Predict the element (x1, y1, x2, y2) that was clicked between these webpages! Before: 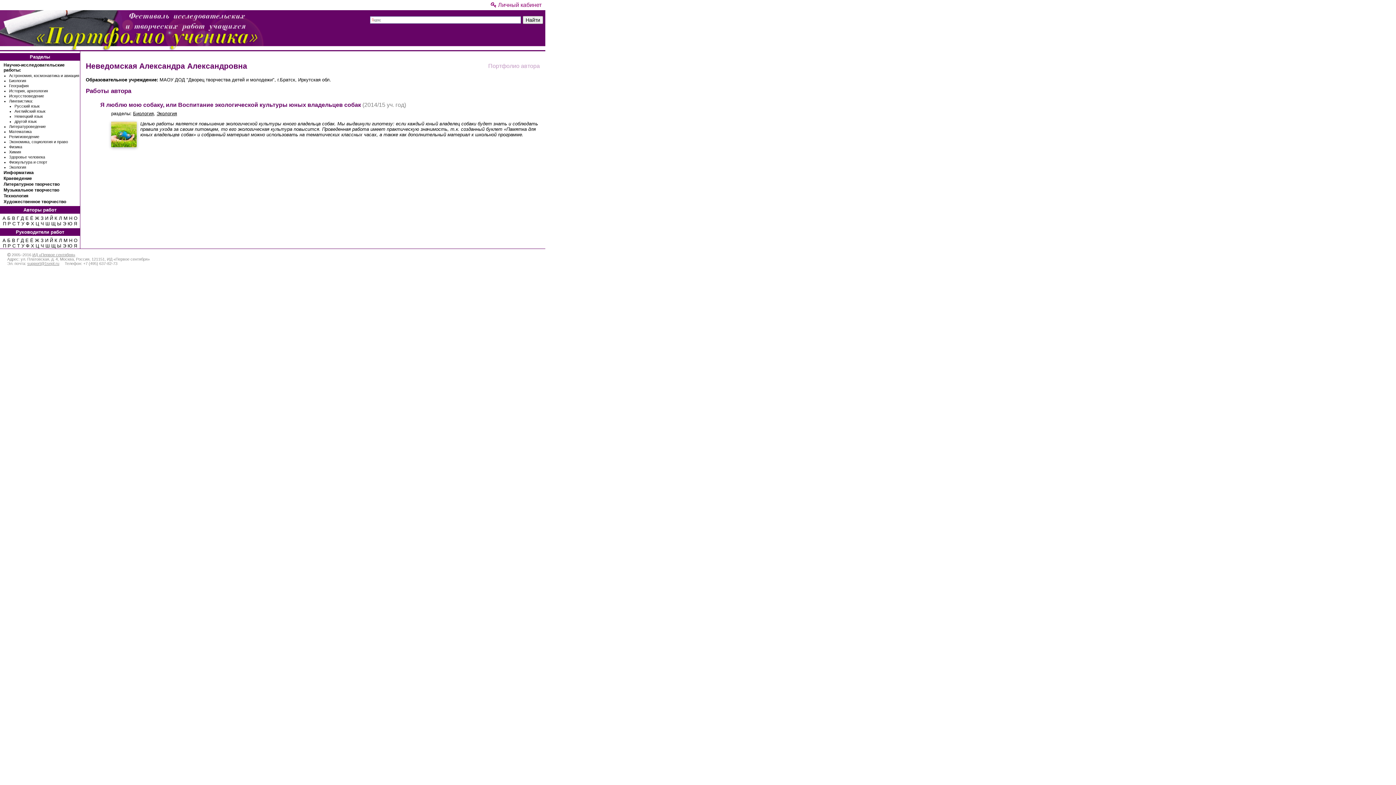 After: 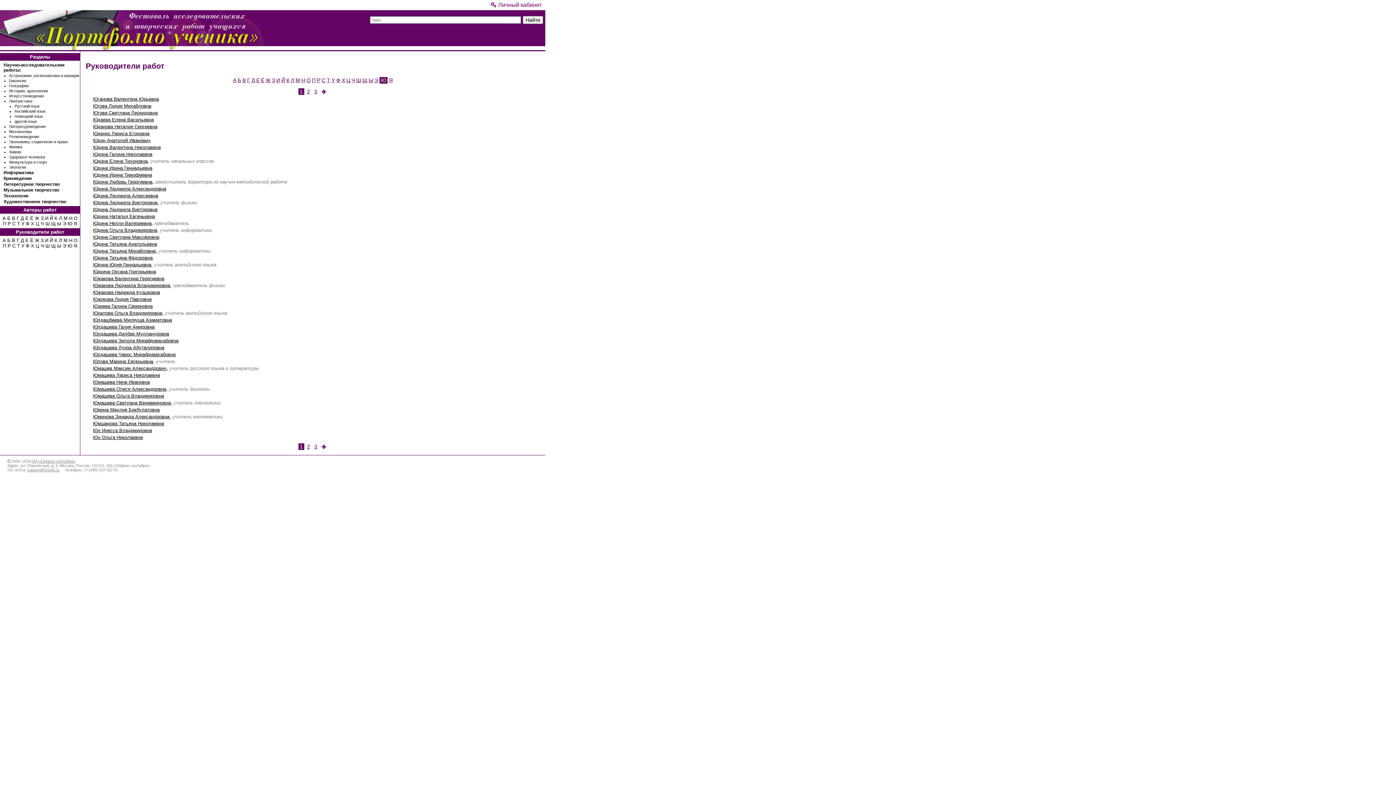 Action: bbox: (67, 243, 72, 248) label: Ю